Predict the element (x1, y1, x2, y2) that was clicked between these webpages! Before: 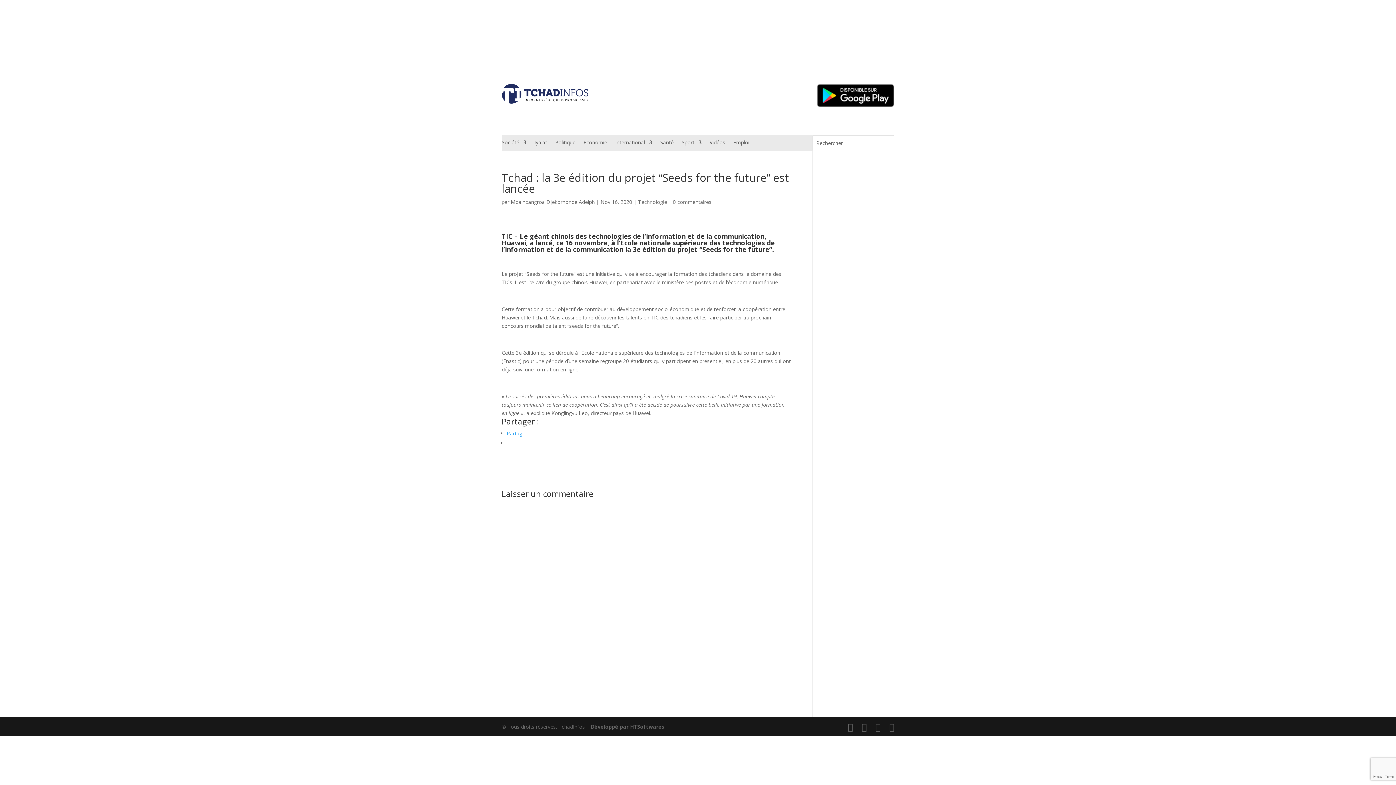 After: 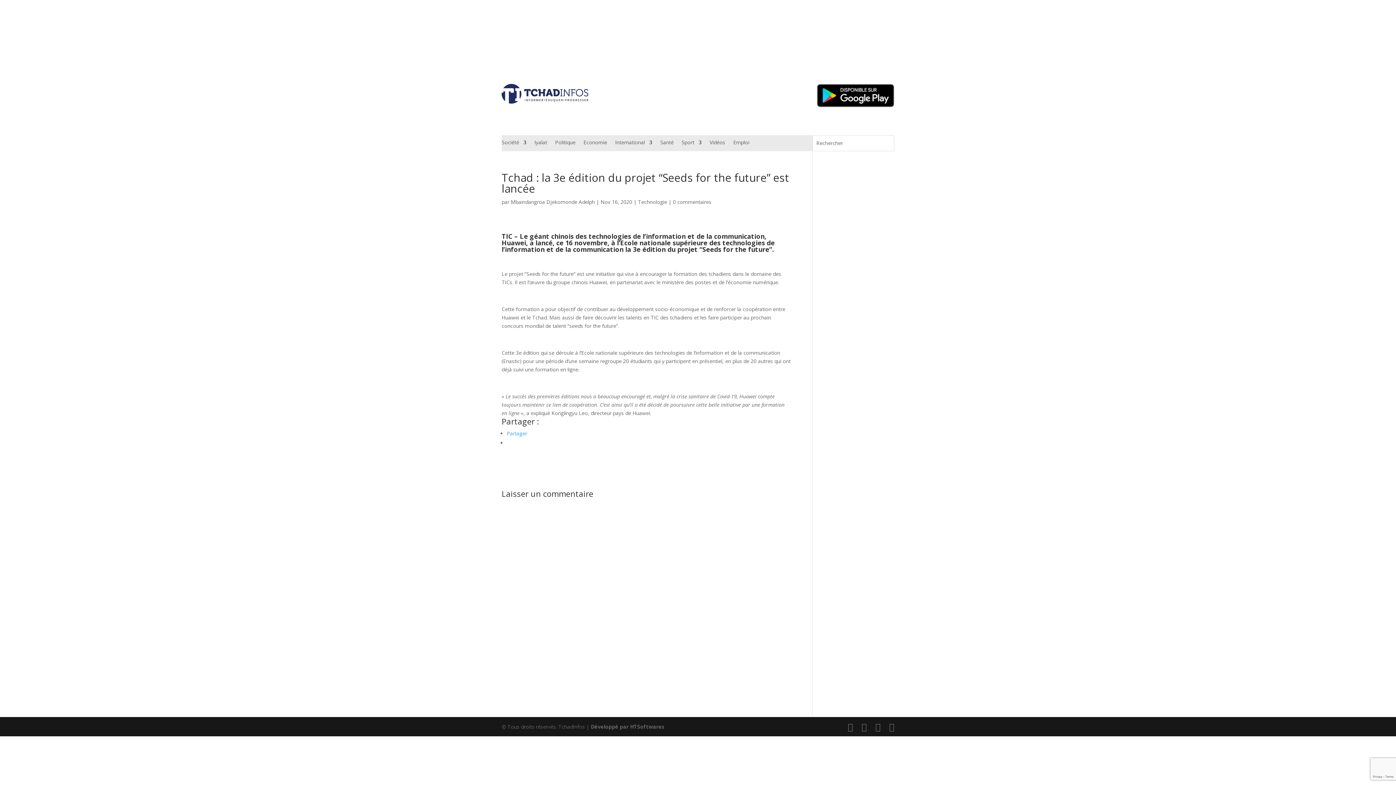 Action: bbox: (506, 430, 527, 436) label: Partager